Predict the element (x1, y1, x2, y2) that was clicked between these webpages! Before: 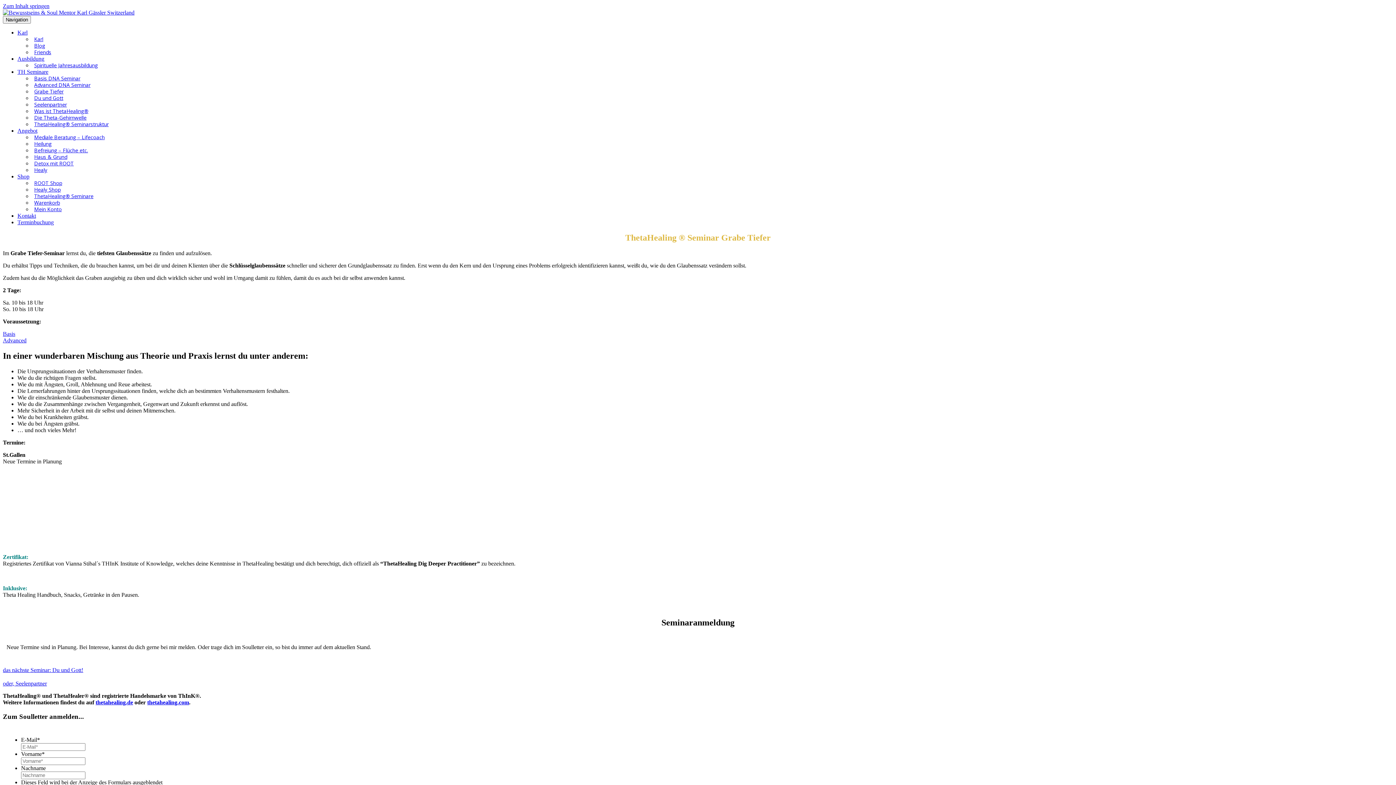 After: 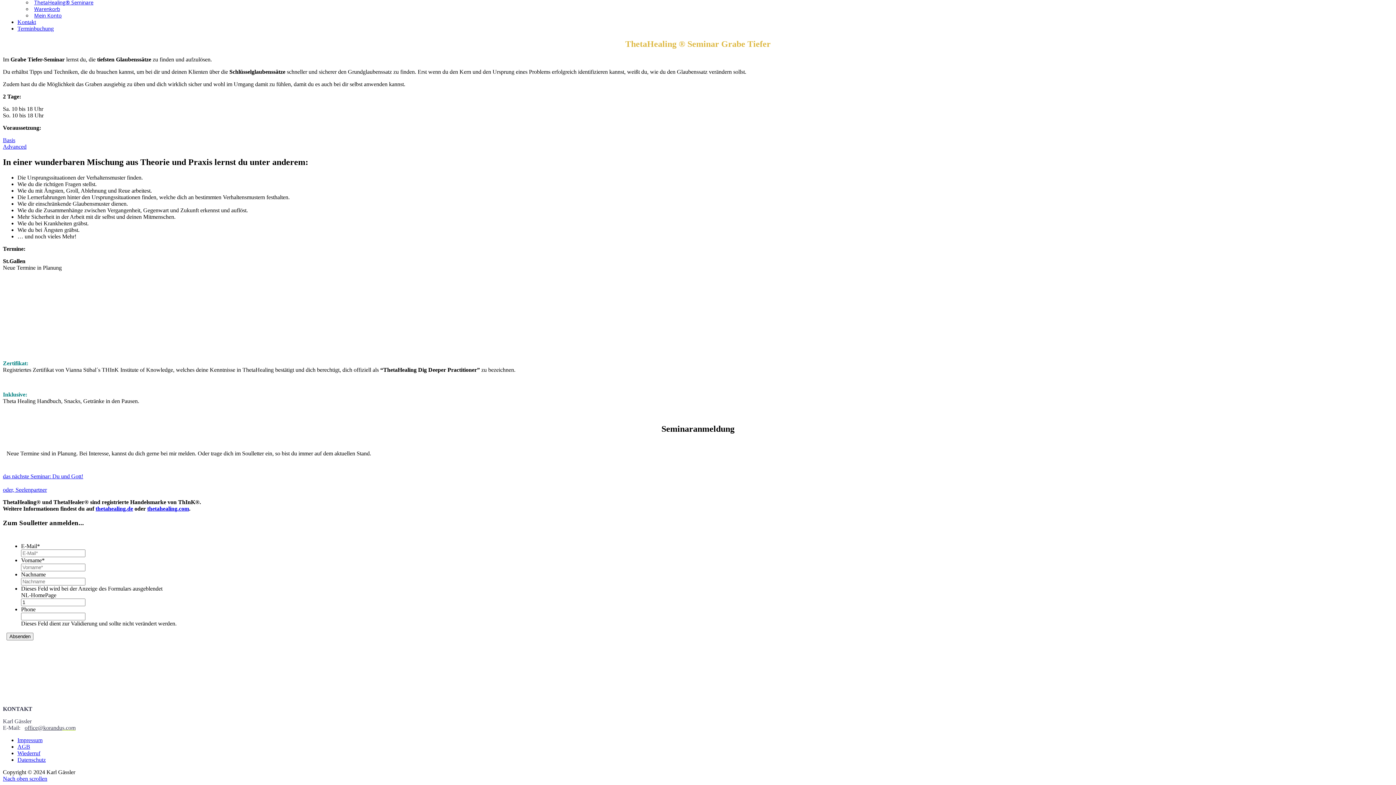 Action: label: Zum Inhalt springen bbox: (2, 2, 49, 9)